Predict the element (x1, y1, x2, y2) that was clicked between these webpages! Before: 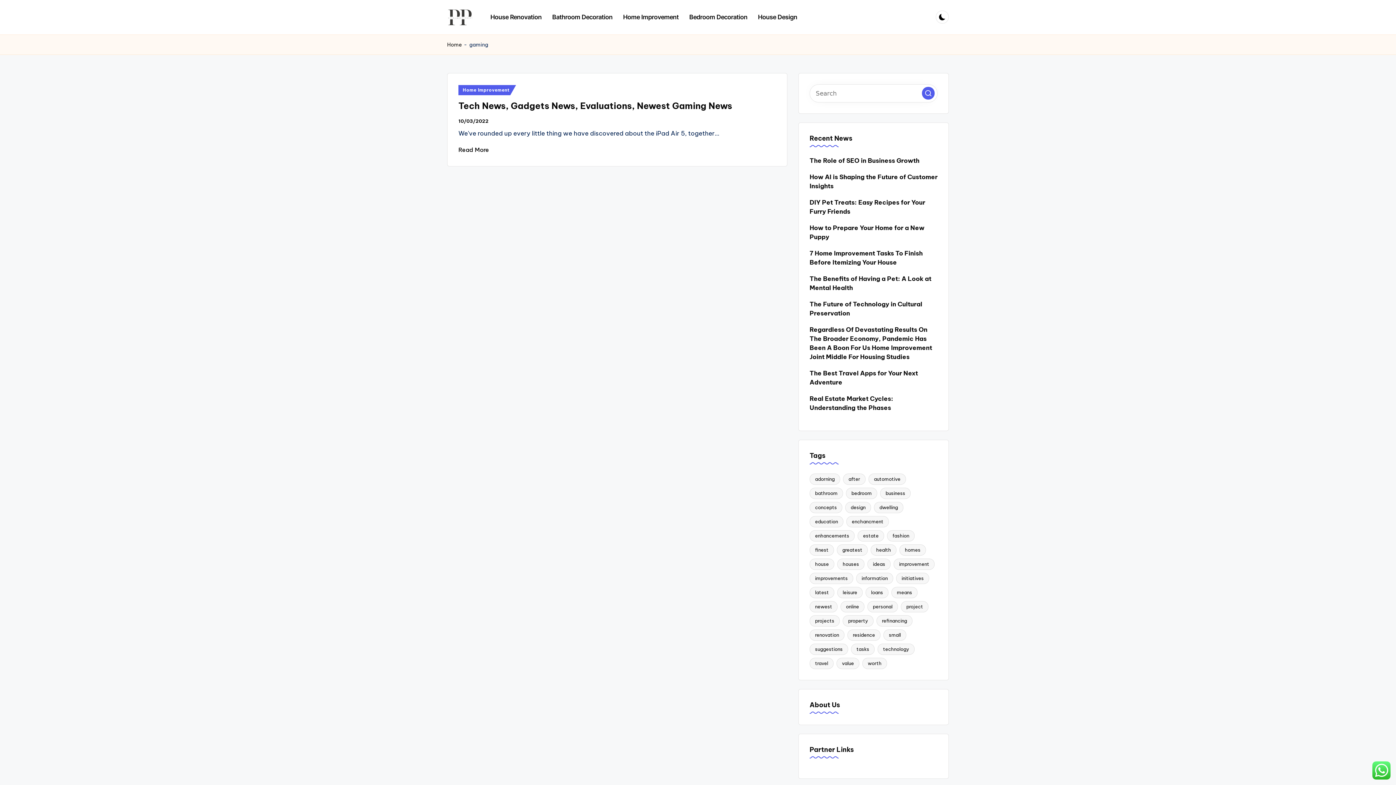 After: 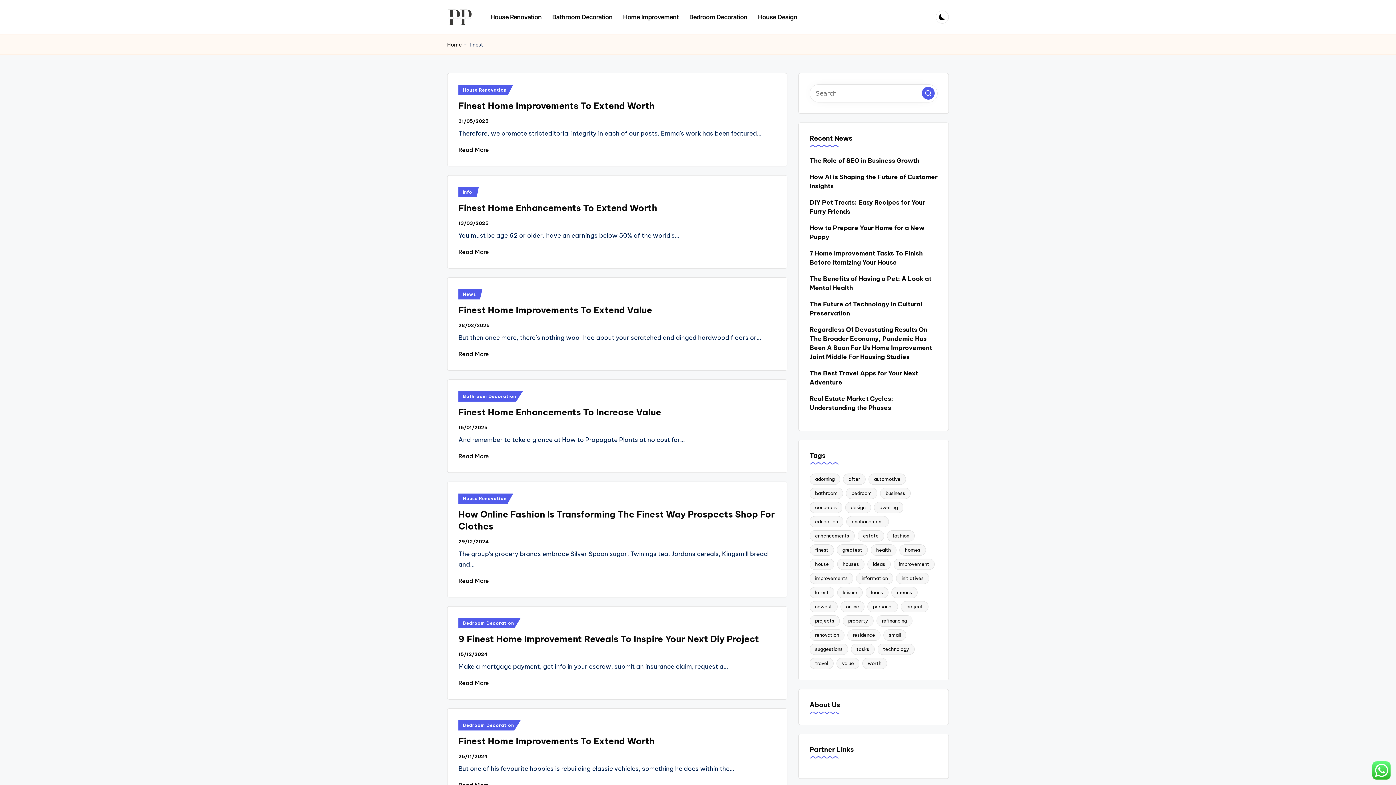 Action: label: finest (21 items) bbox: (809, 544, 834, 555)